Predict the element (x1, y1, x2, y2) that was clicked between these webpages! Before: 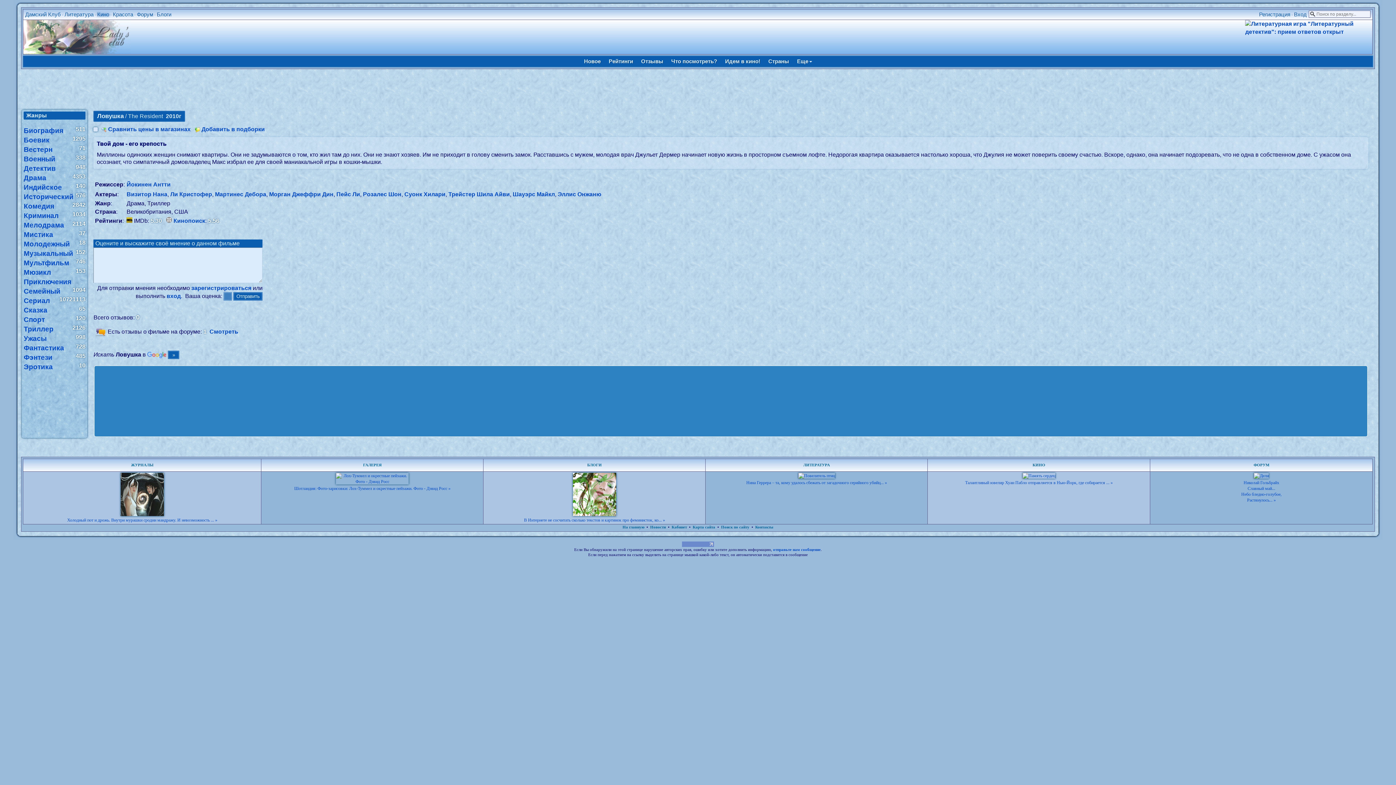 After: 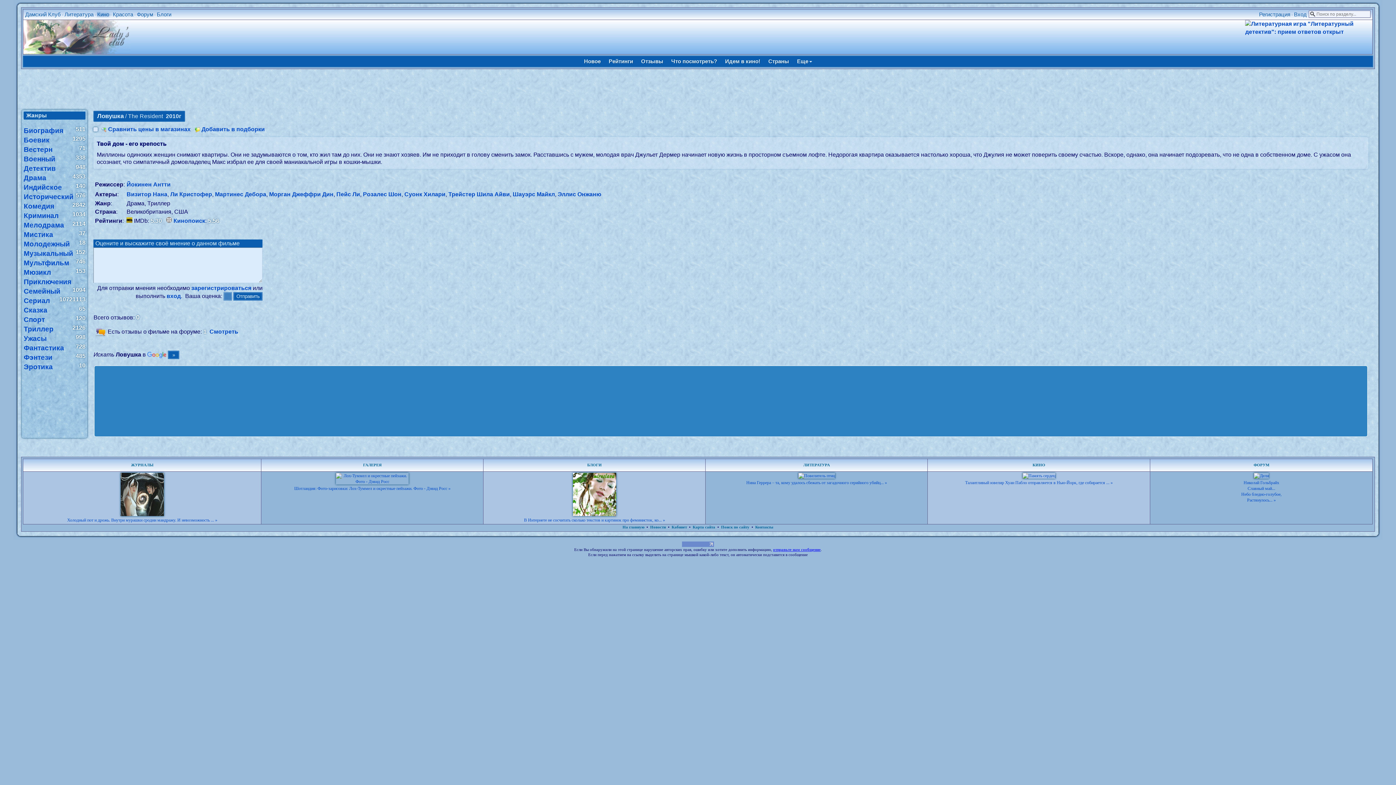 Action: label: отправьте нам сообщение bbox: (773, 547, 820, 552)